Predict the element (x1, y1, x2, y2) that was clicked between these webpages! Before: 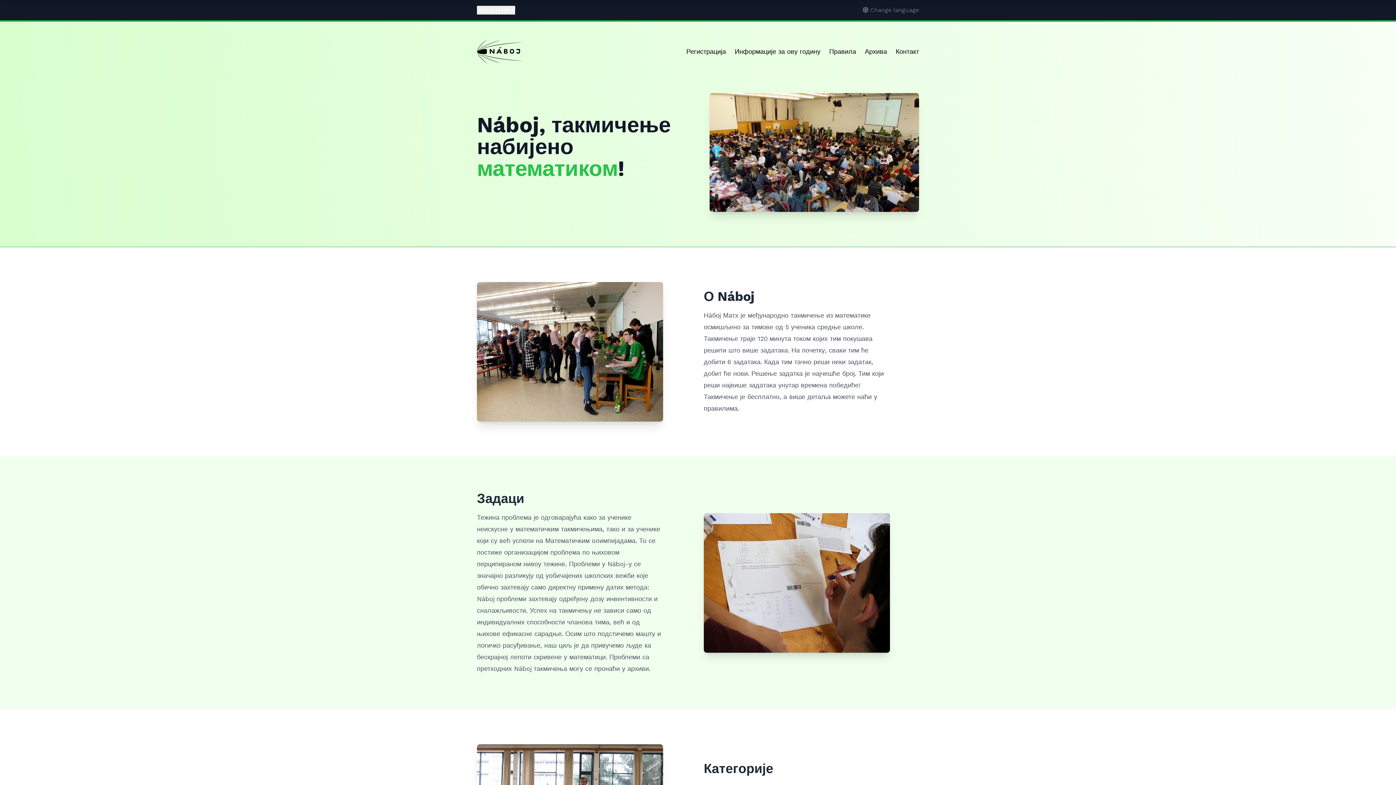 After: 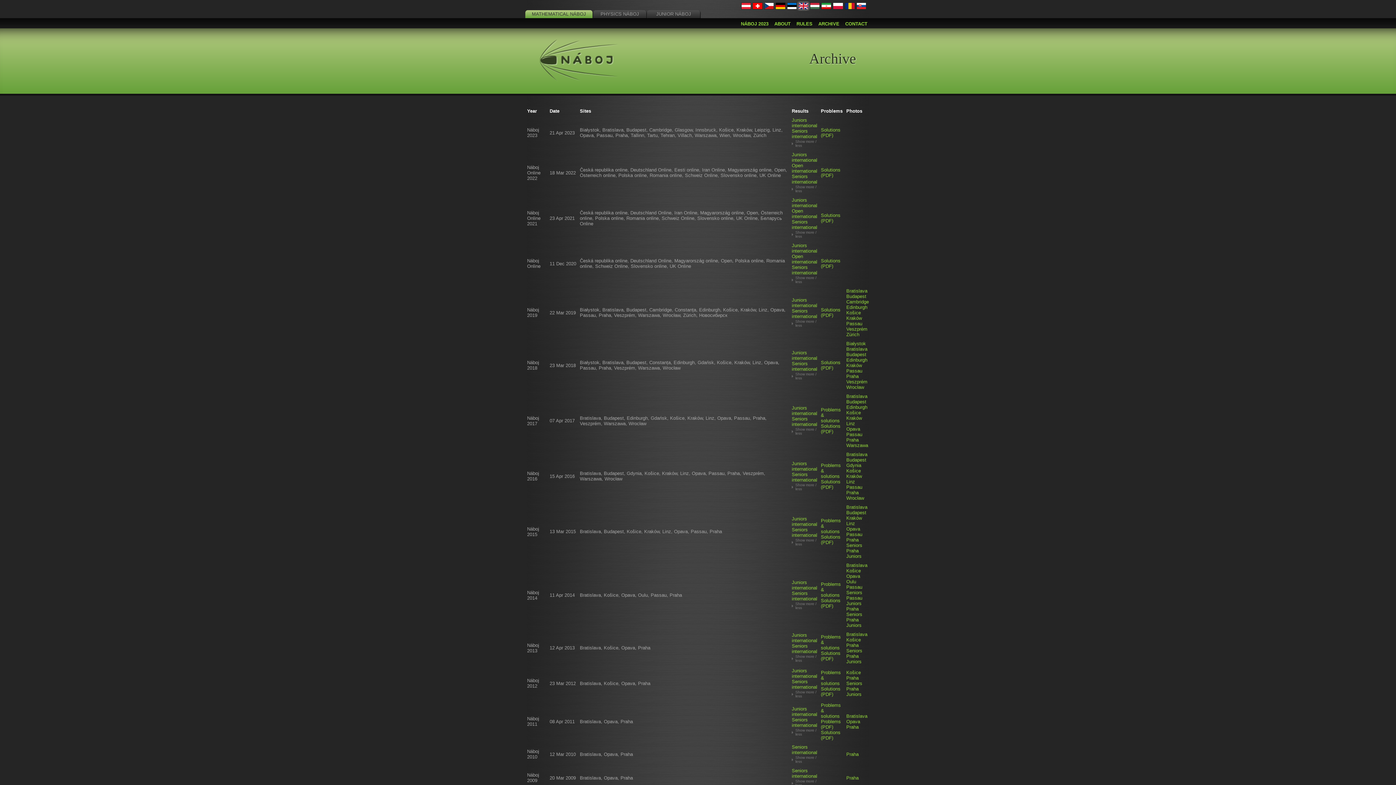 Action: bbox: (865, 47, 887, 55) label: Архива